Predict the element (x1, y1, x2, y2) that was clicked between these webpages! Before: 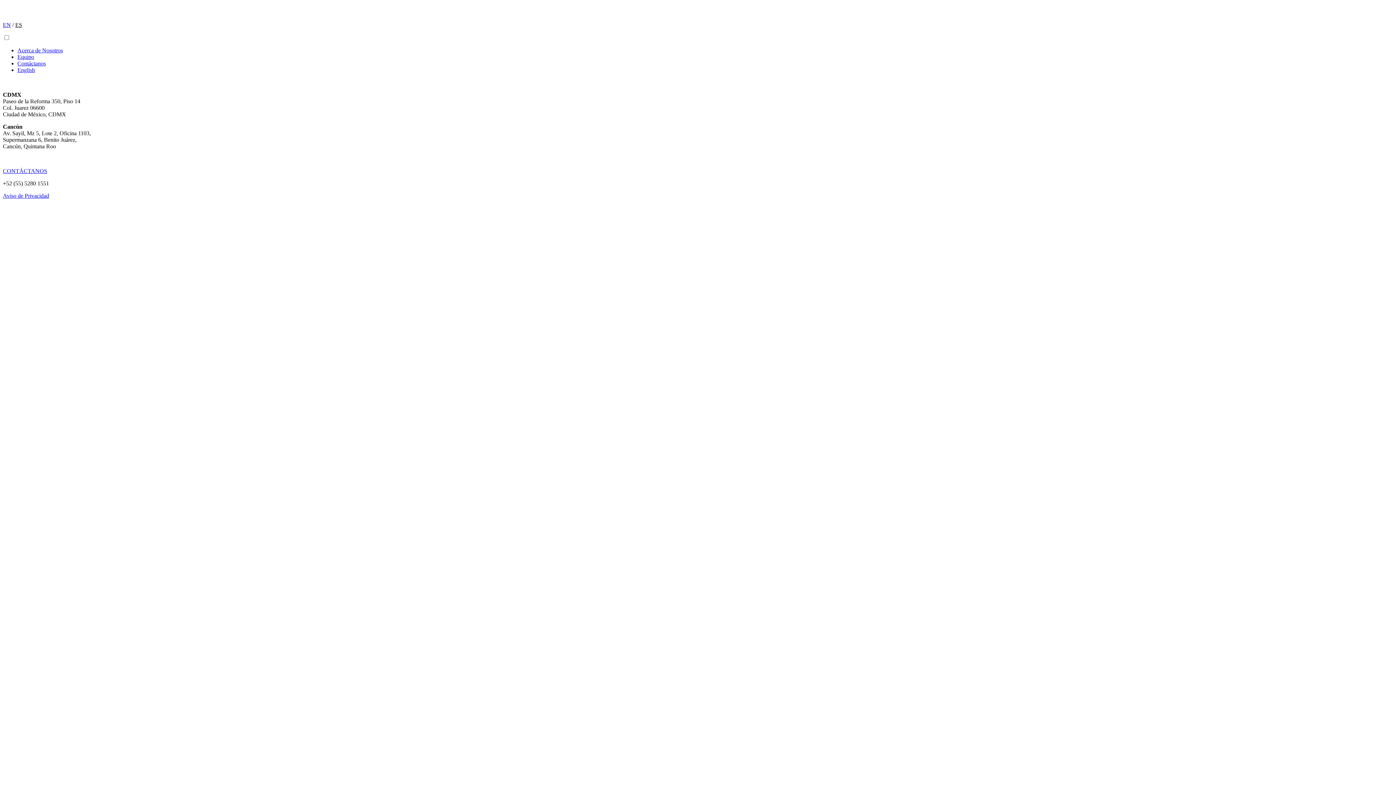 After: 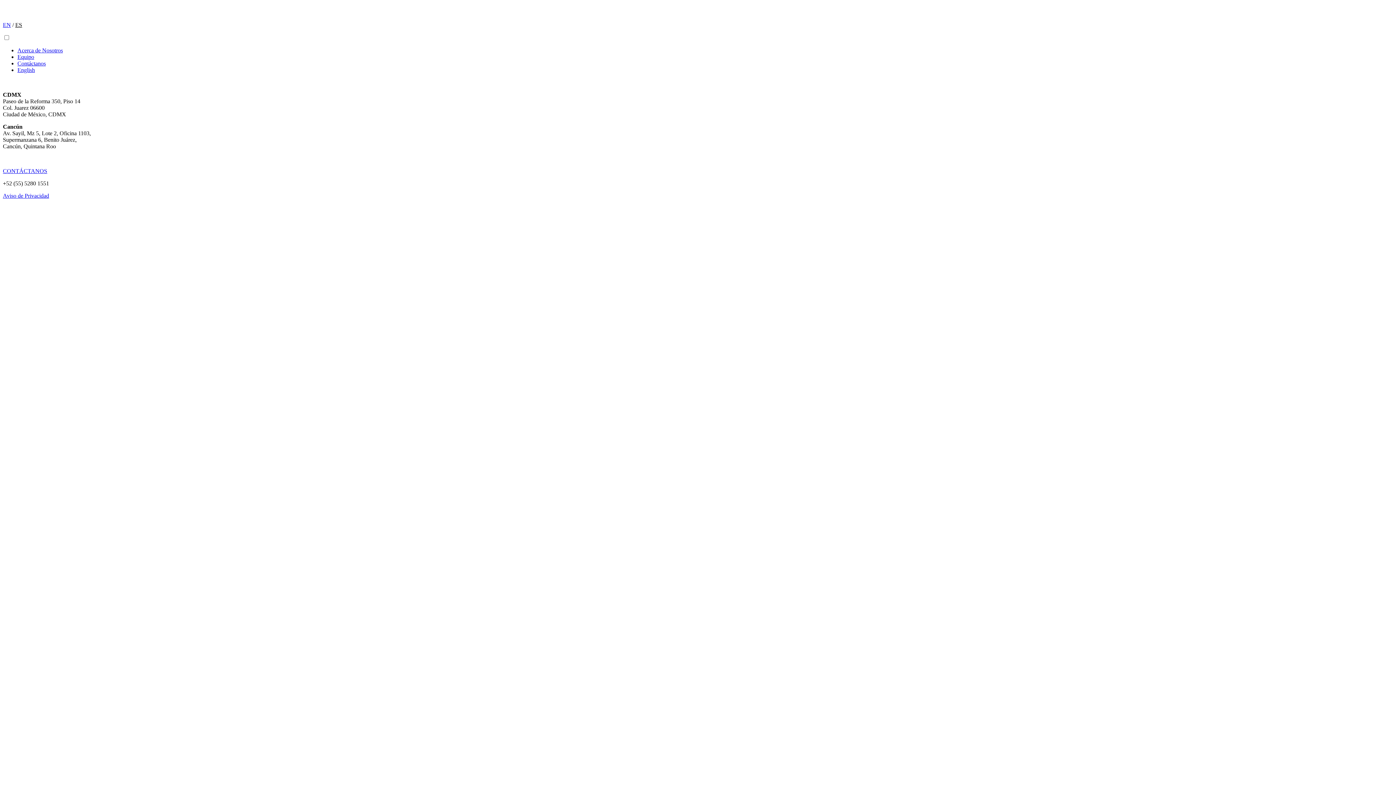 Action: bbox: (2, 192, 49, 198) label: Aviso de Privacidad